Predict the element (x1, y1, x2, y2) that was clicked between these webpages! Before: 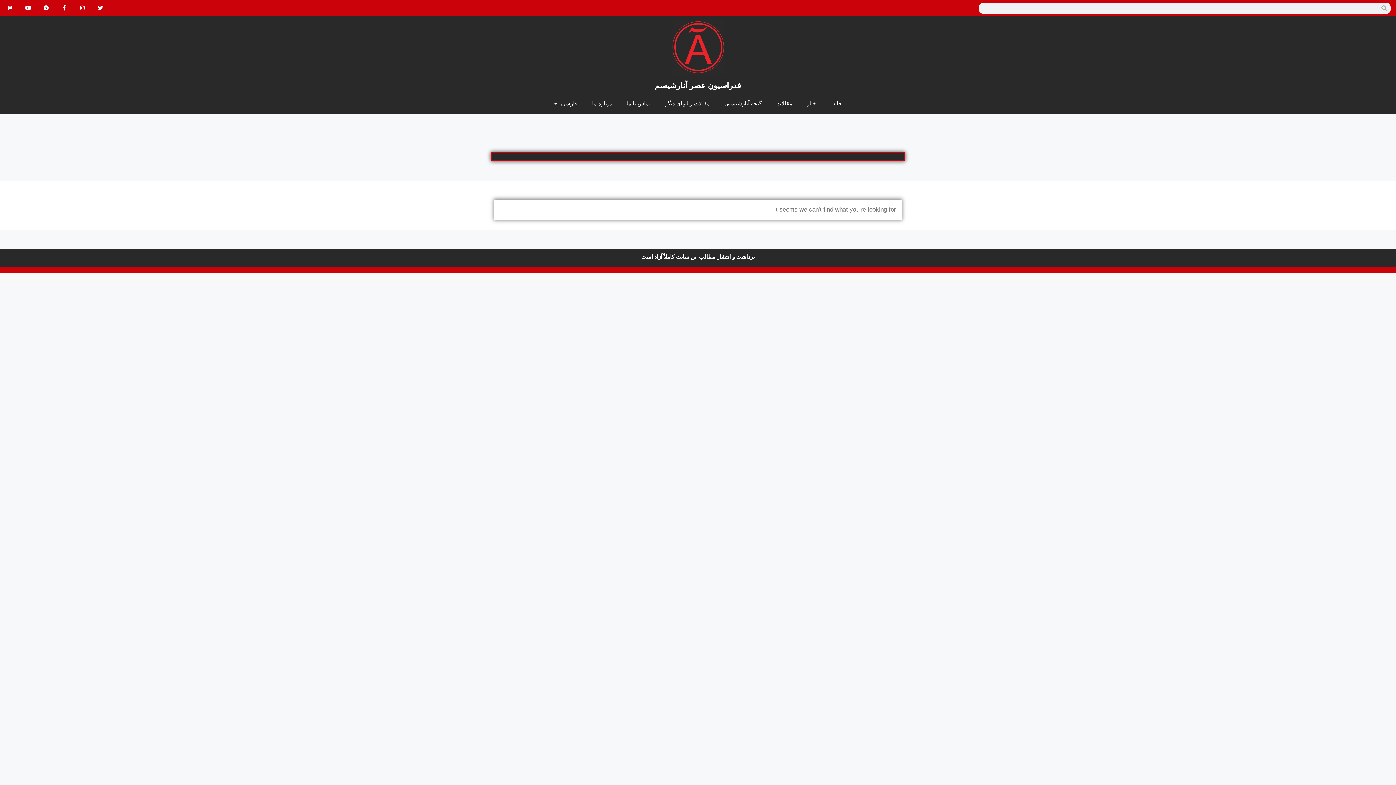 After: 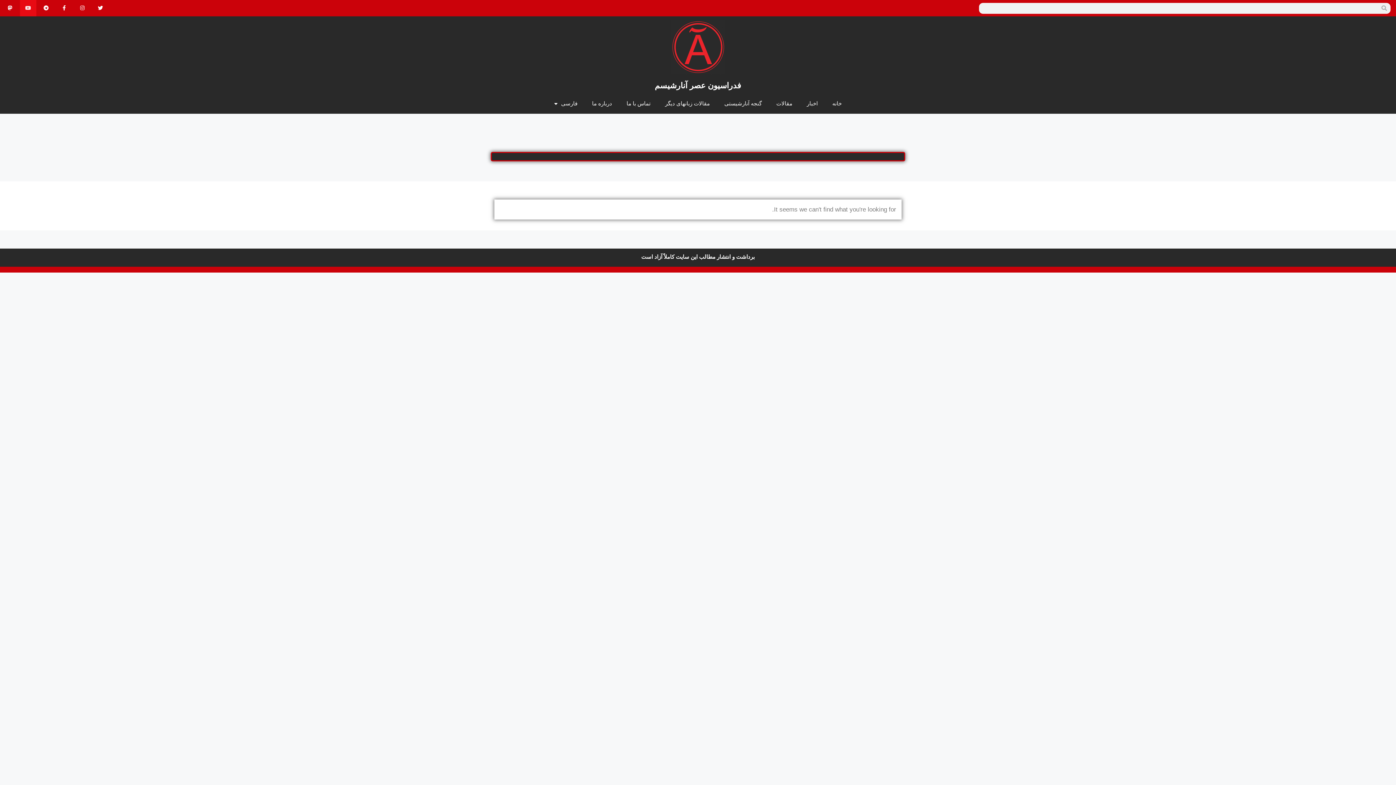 Action: bbox: (19, 0, 36, 16) label: Youtube